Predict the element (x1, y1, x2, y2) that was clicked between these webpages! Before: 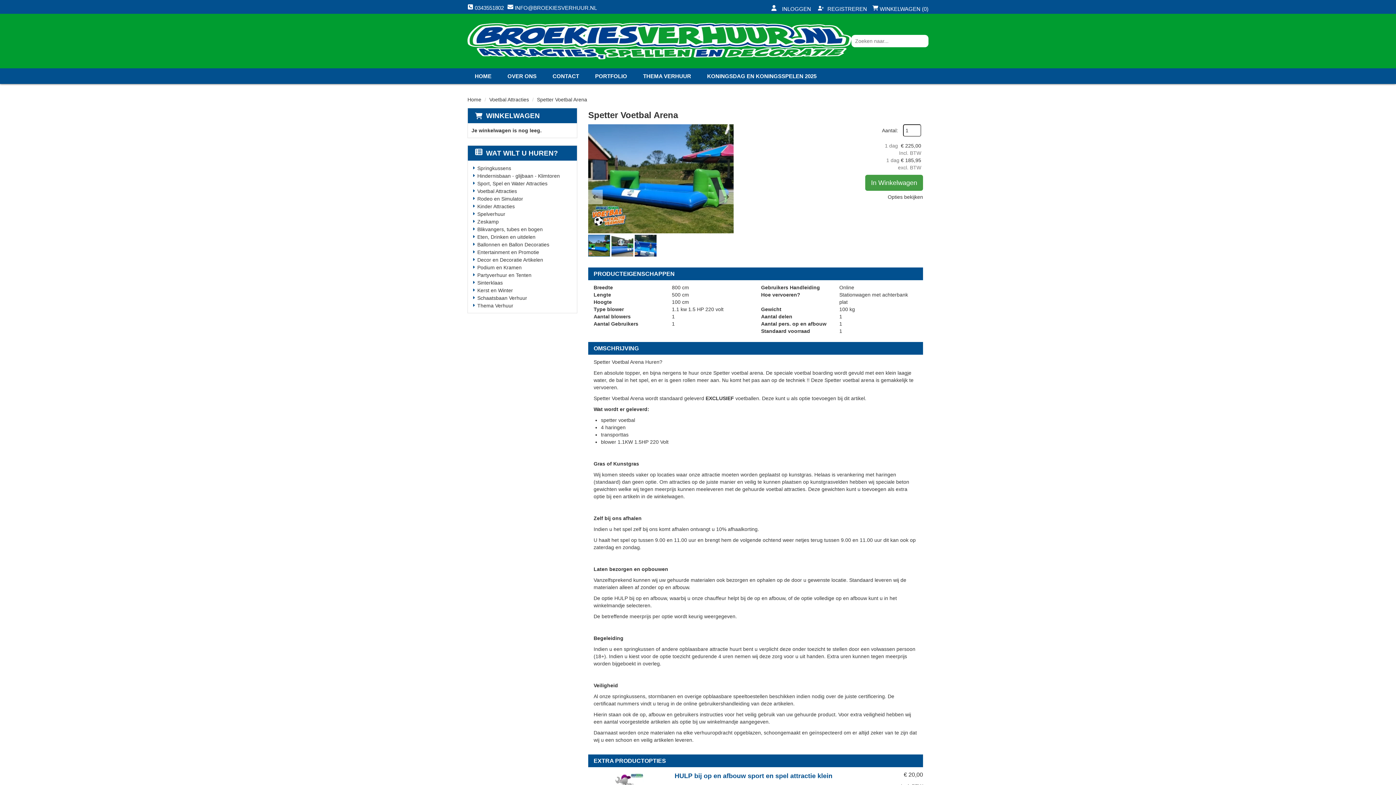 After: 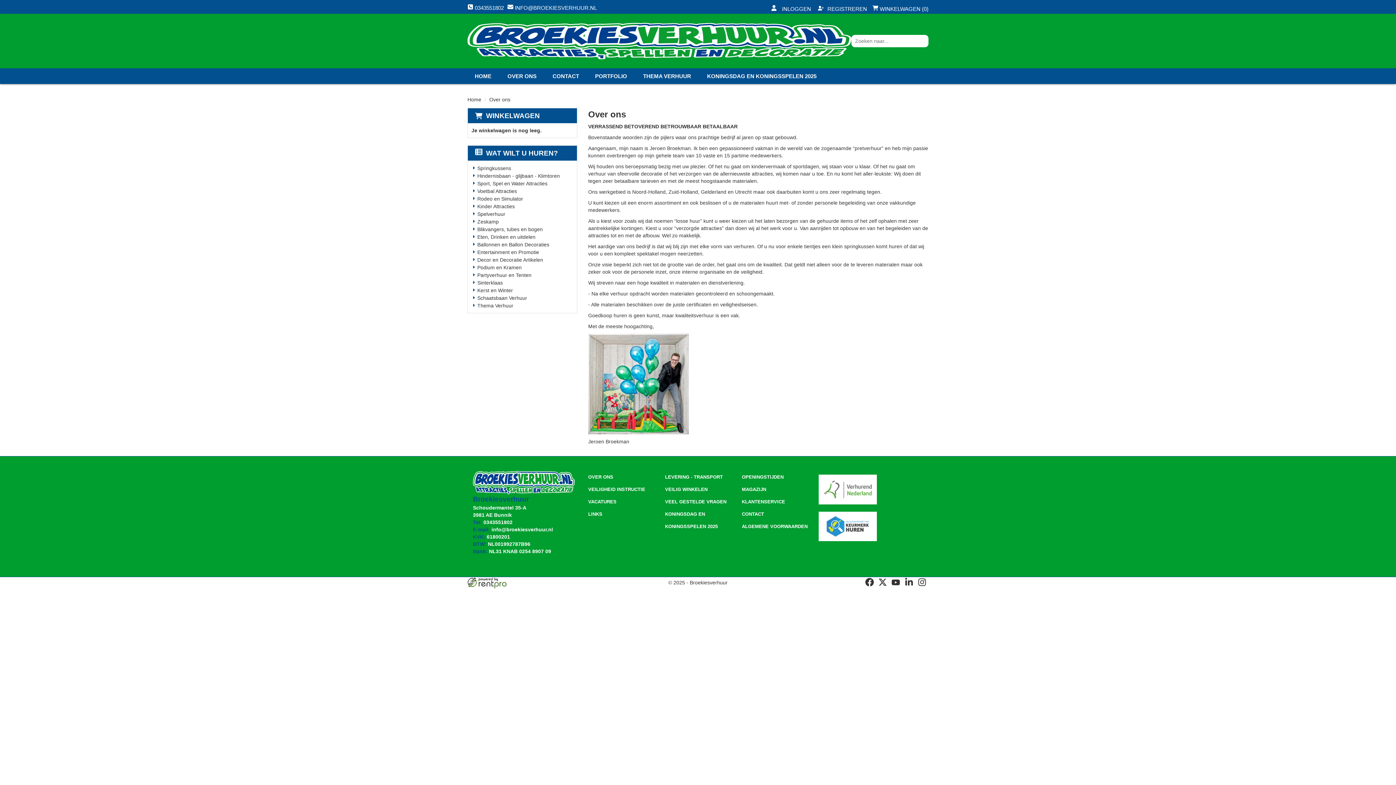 Action: bbox: (507, 73, 536, 79) label: OVER ONS